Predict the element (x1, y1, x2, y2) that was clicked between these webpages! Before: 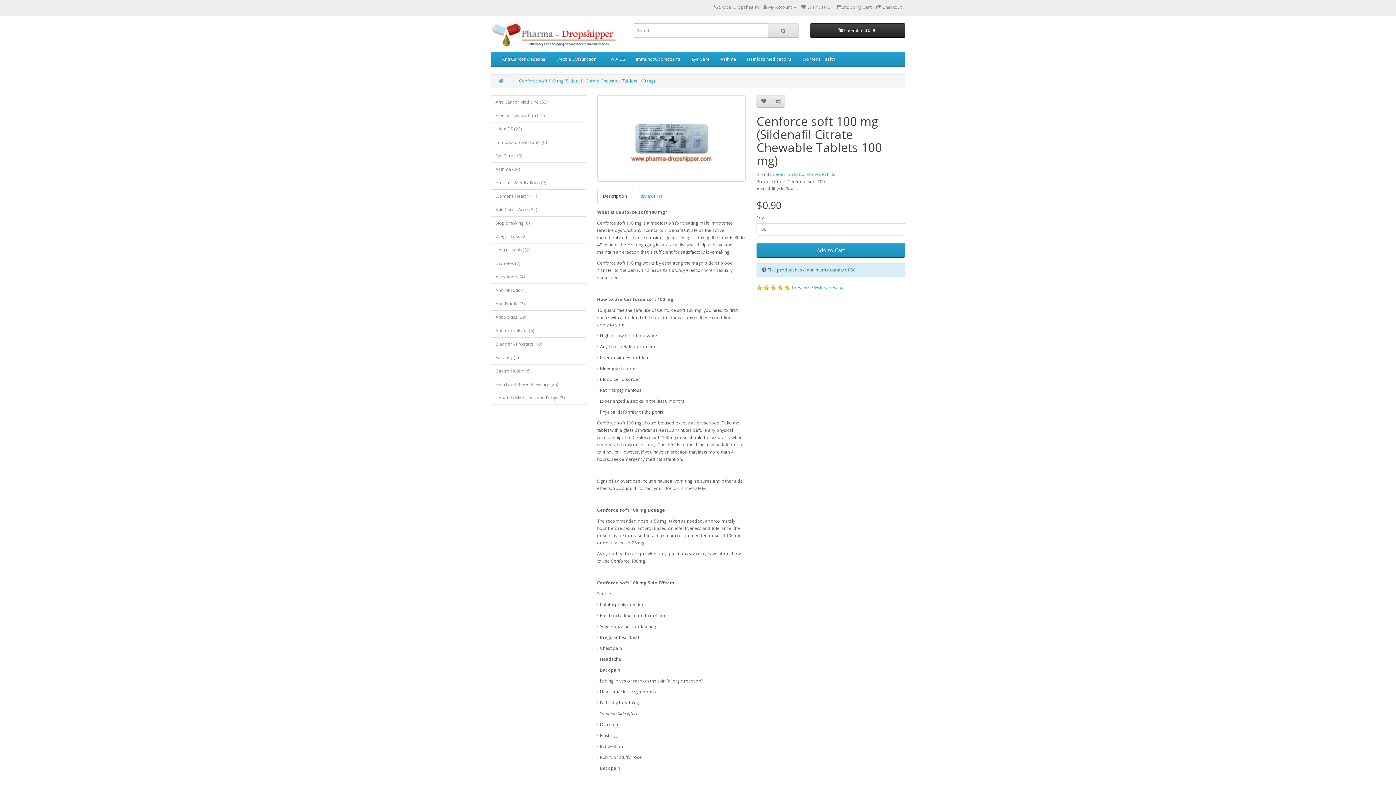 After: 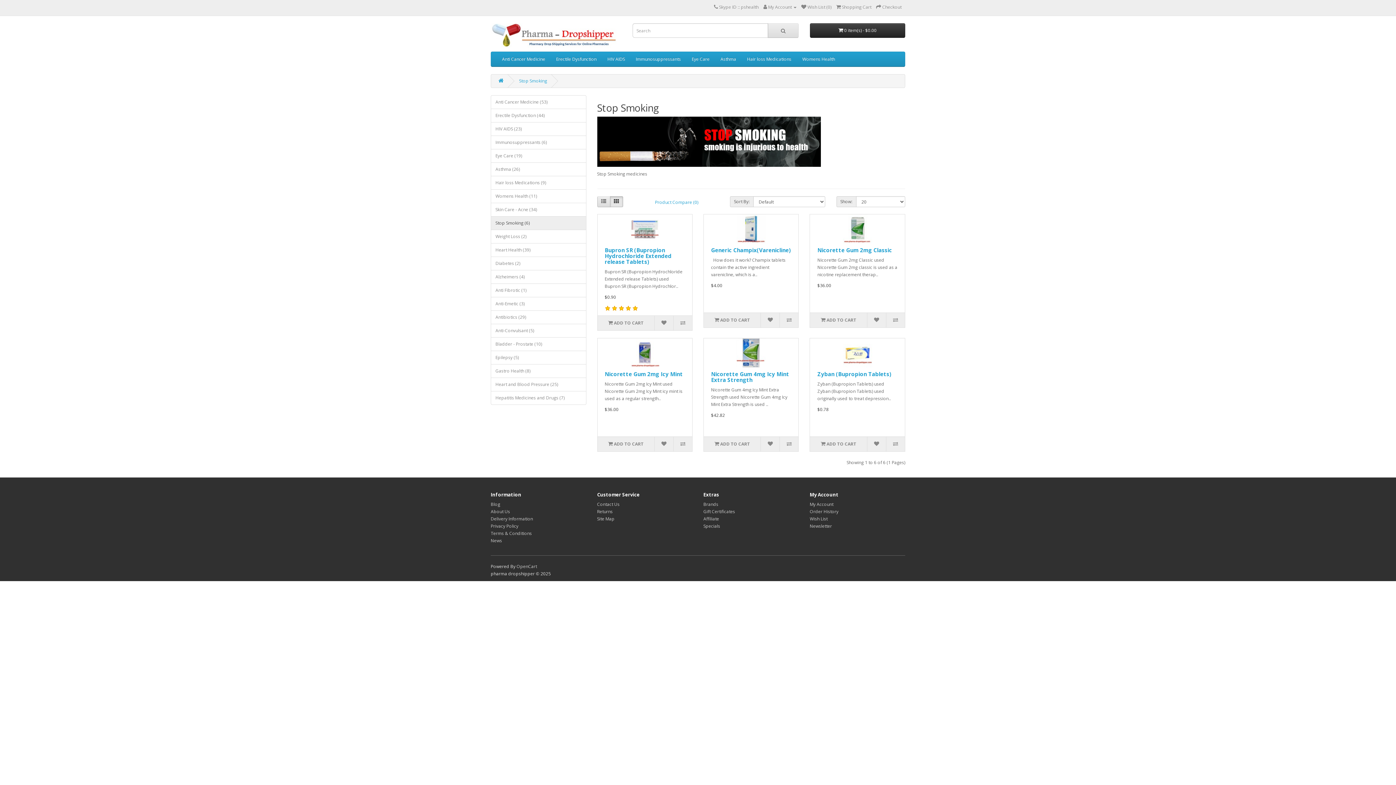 Action: label: Stop Smoking (6) bbox: (490, 216, 586, 230)